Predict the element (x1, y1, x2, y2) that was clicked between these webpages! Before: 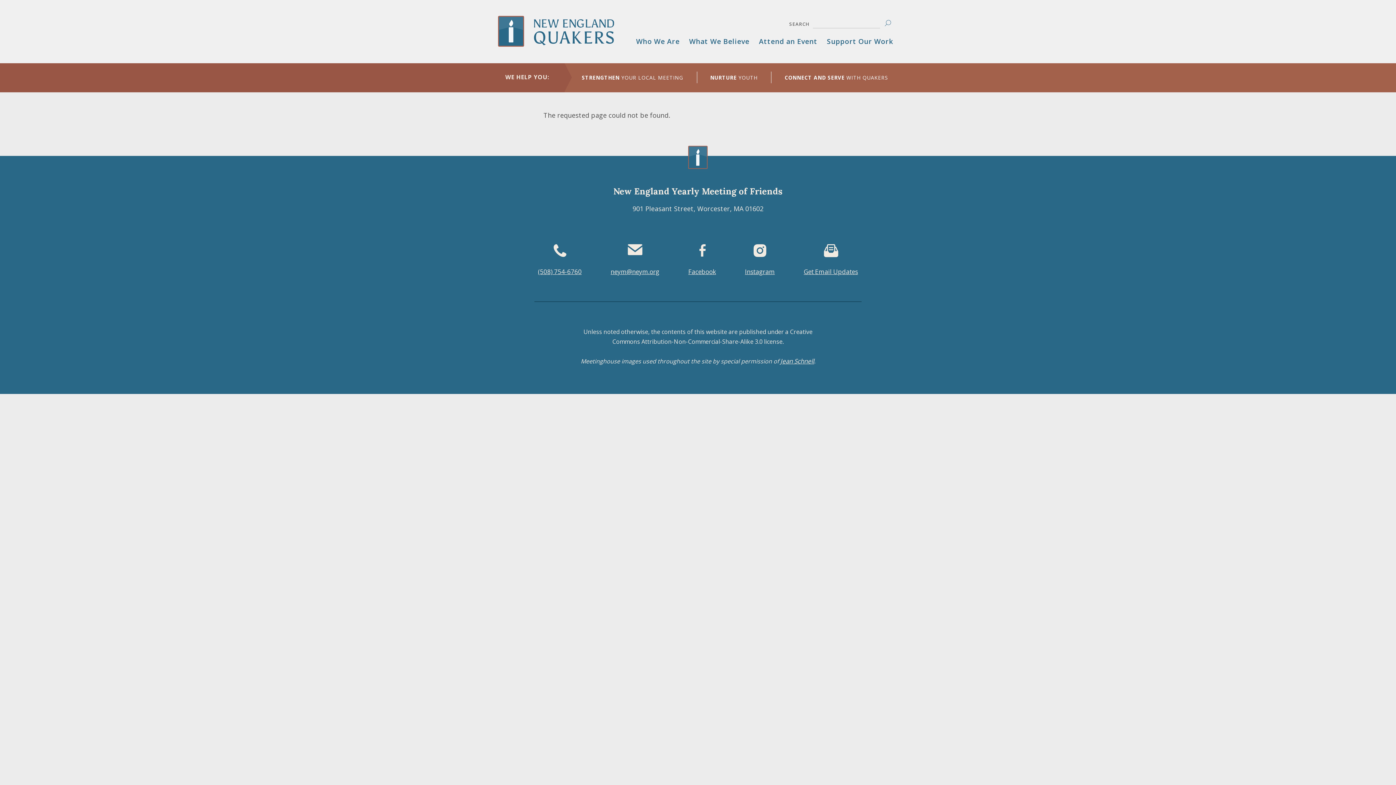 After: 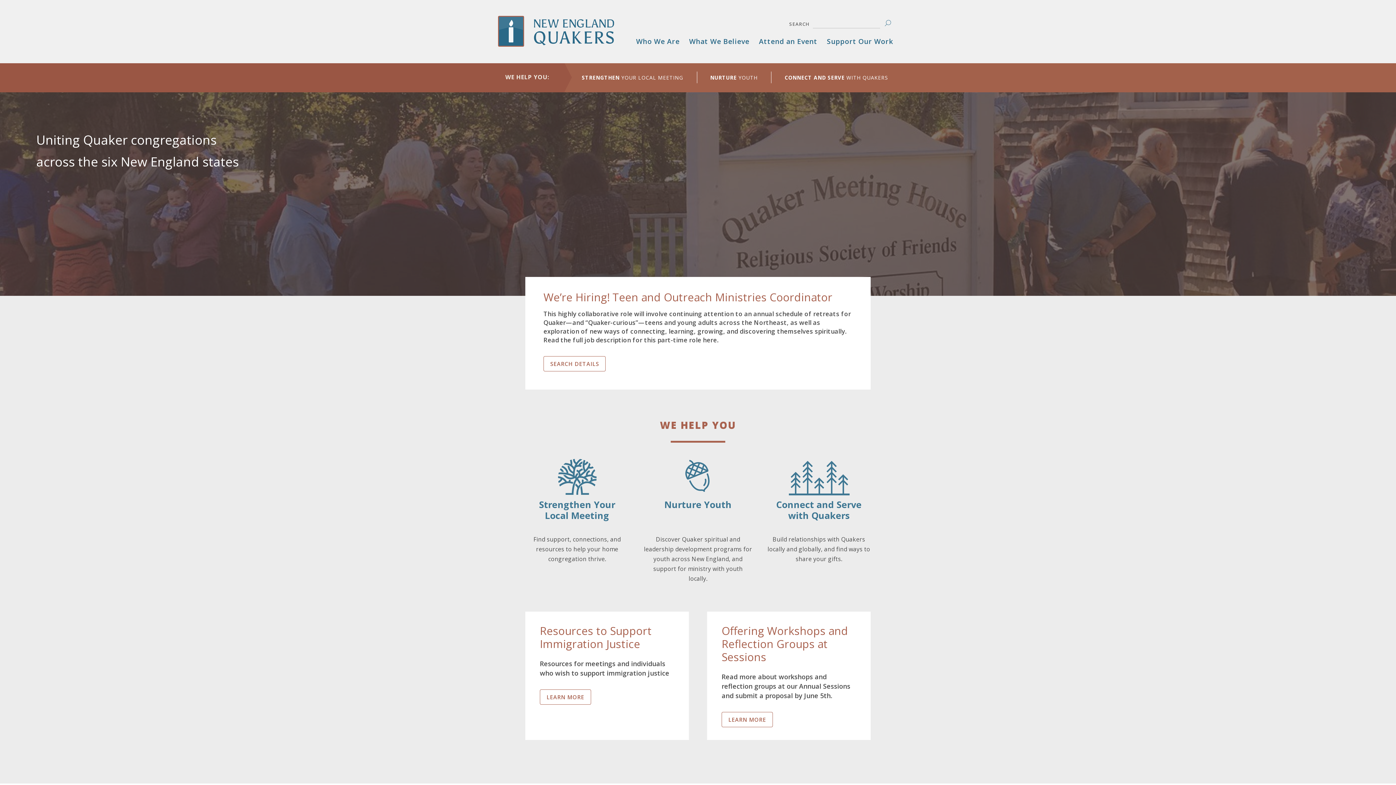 Action: bbox: (498, 37, 631, 45)